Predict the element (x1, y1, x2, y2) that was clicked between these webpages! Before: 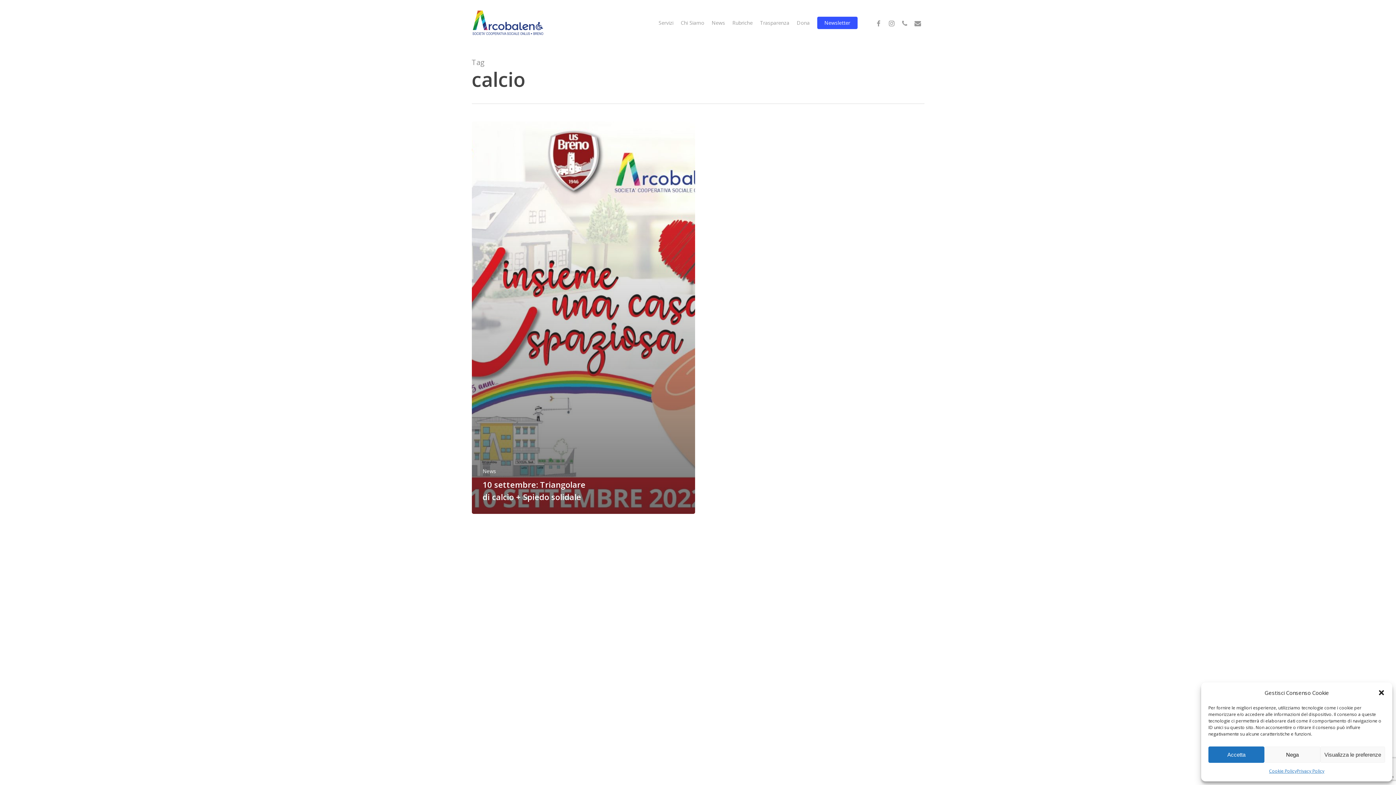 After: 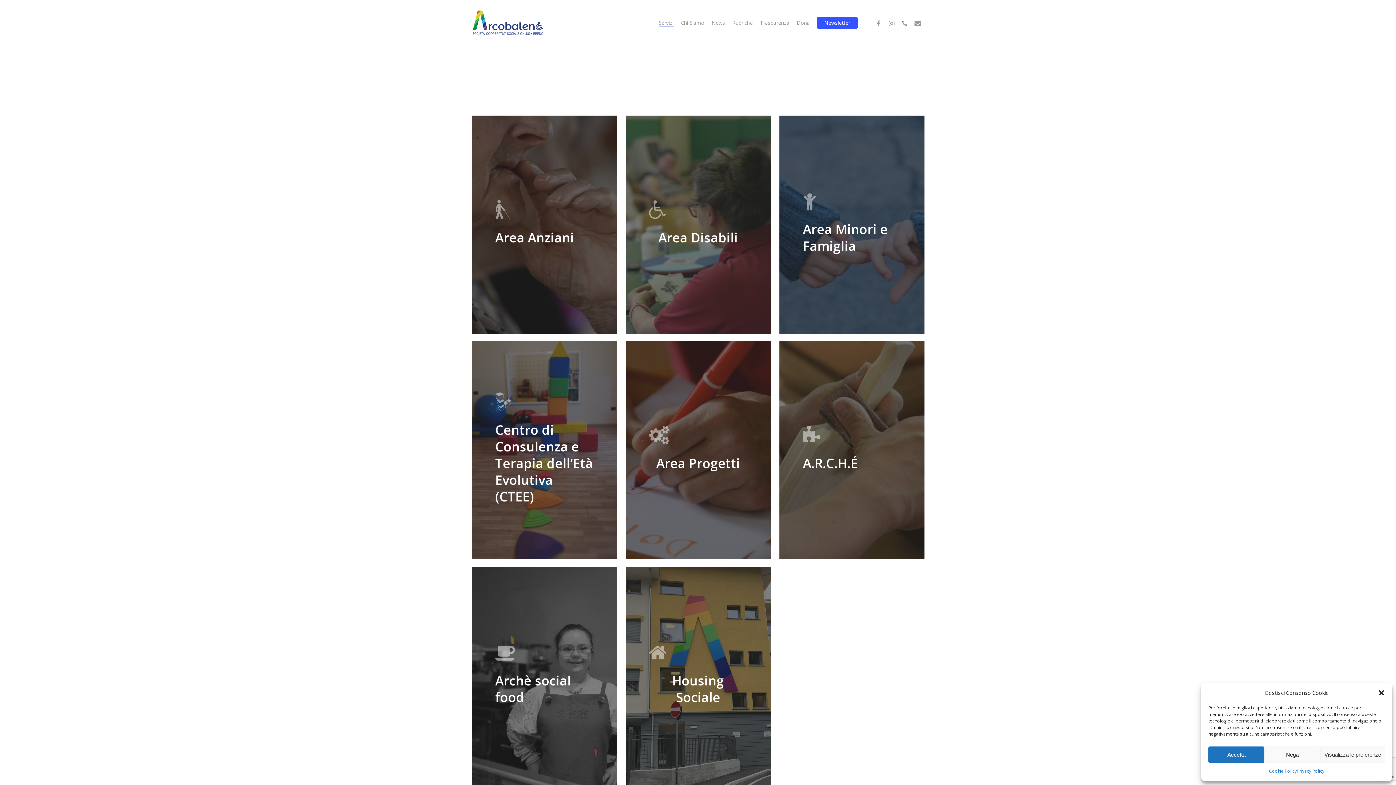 Action: bbox: (658, 19, 673, 26) label: Servizi